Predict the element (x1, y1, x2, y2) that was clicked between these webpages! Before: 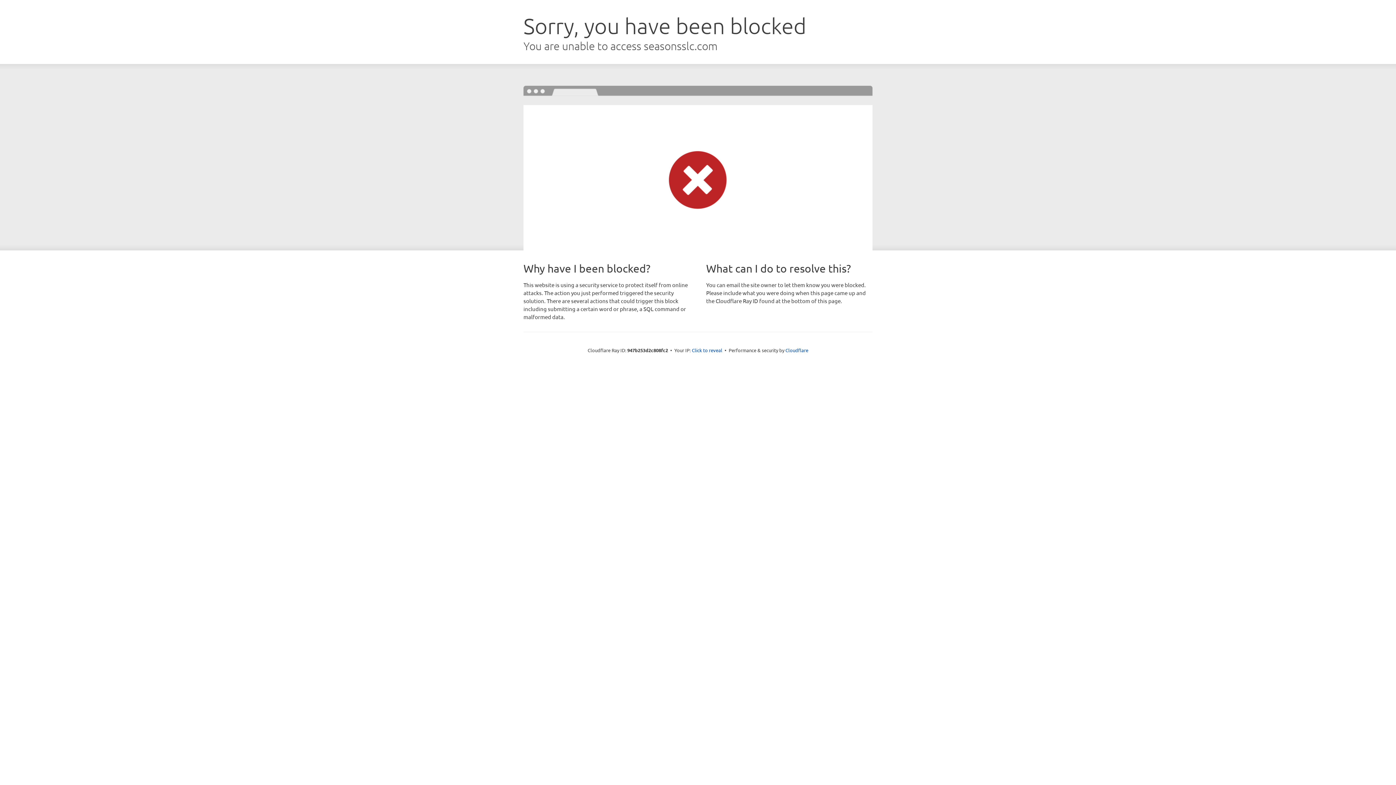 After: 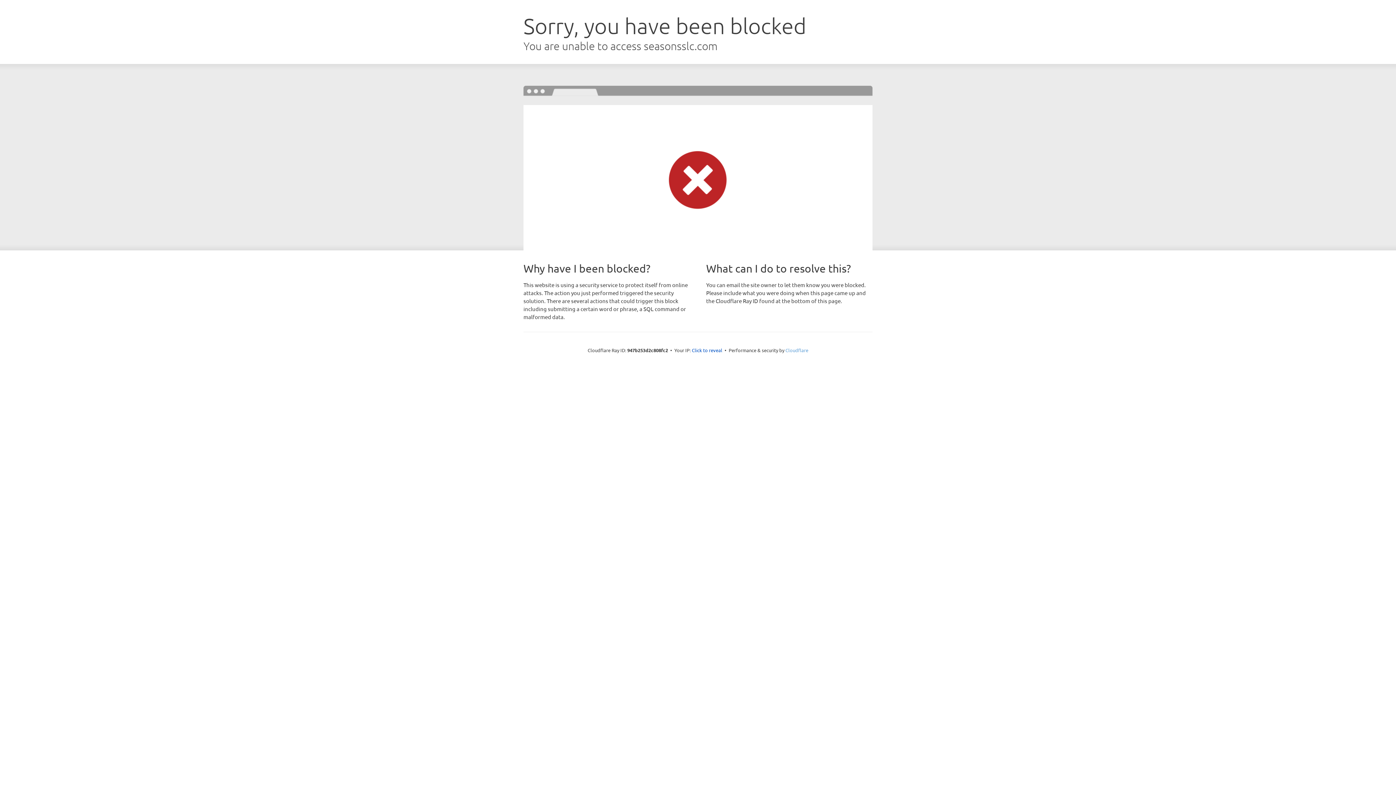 Action: bbox: (785, 347, 808, 353) label: Cloudflare